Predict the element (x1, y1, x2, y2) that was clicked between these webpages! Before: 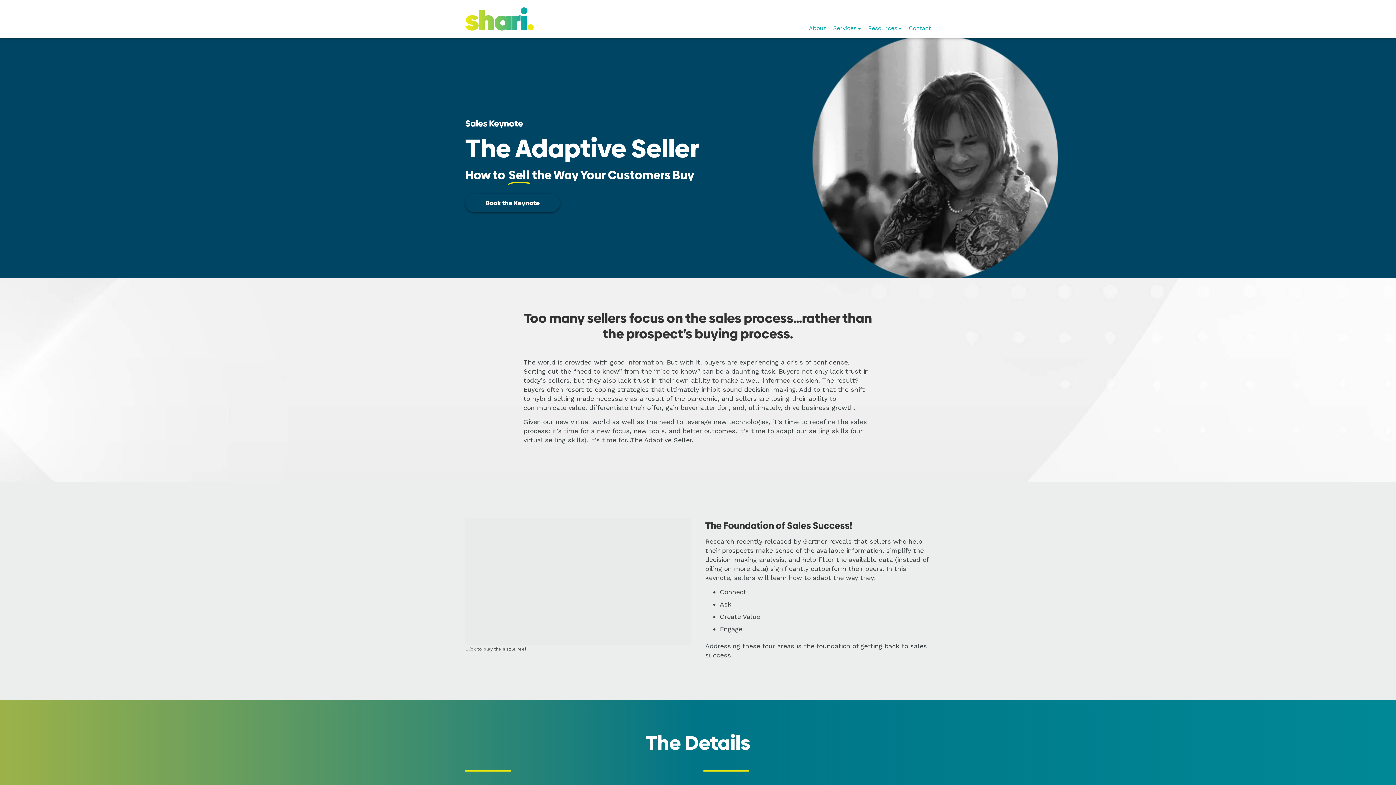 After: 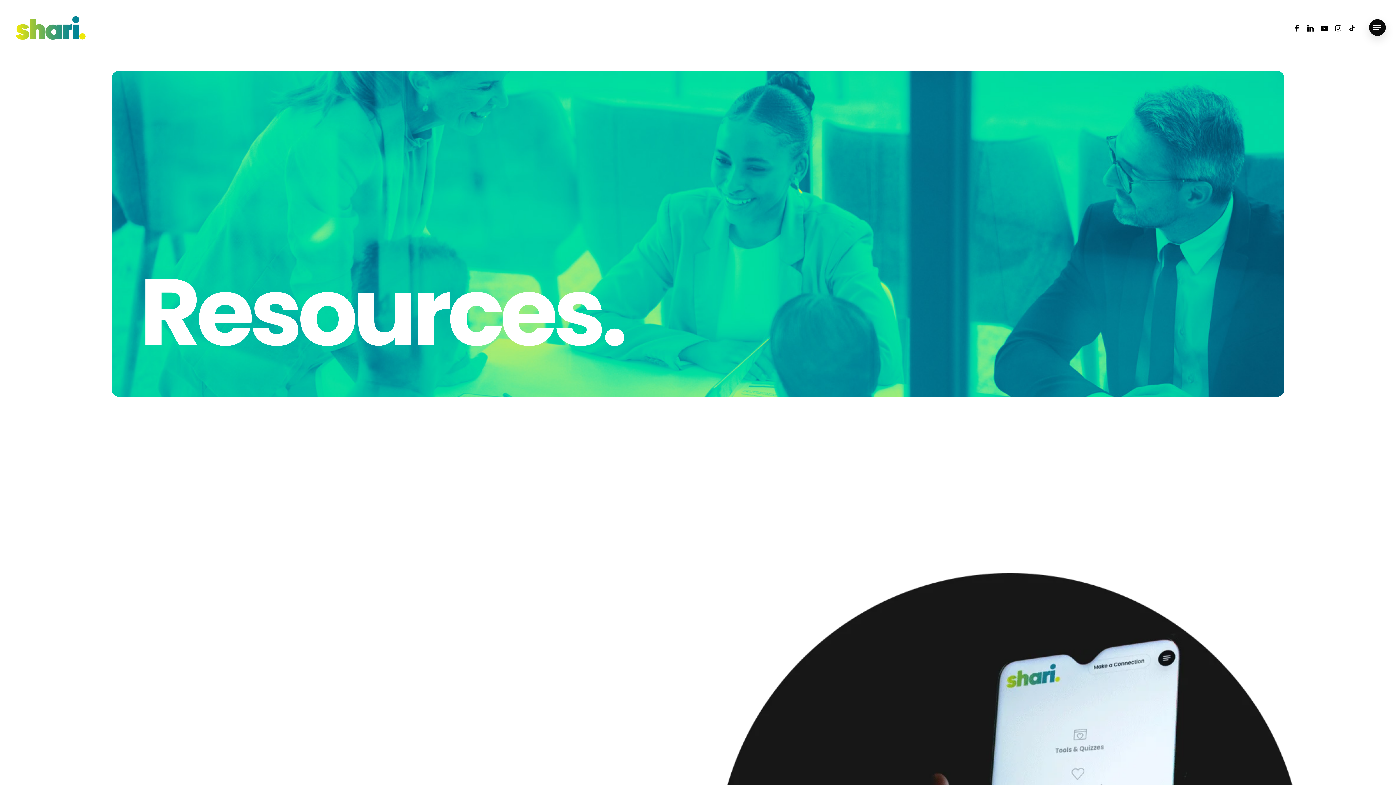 Action: label: Resources bbox: (864, 18, 905, 37)